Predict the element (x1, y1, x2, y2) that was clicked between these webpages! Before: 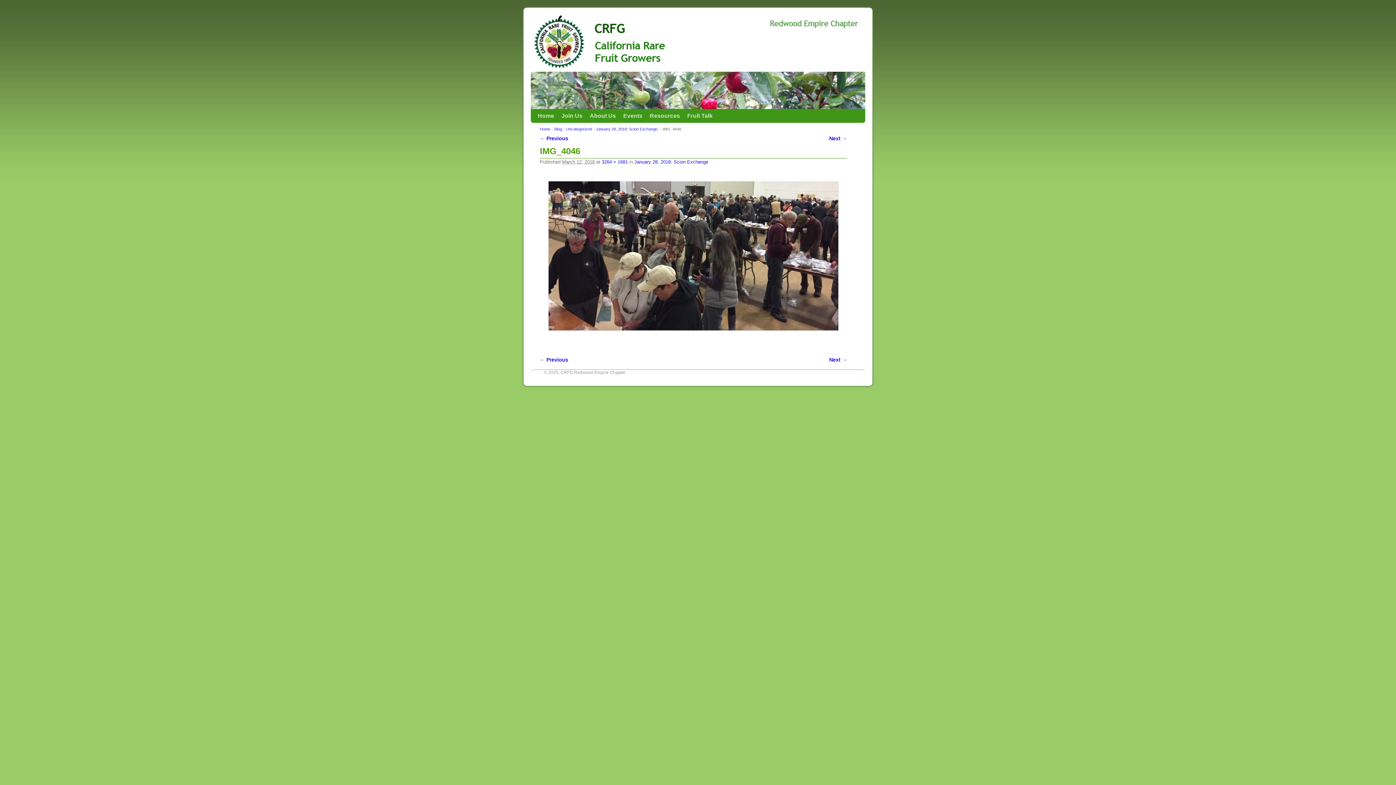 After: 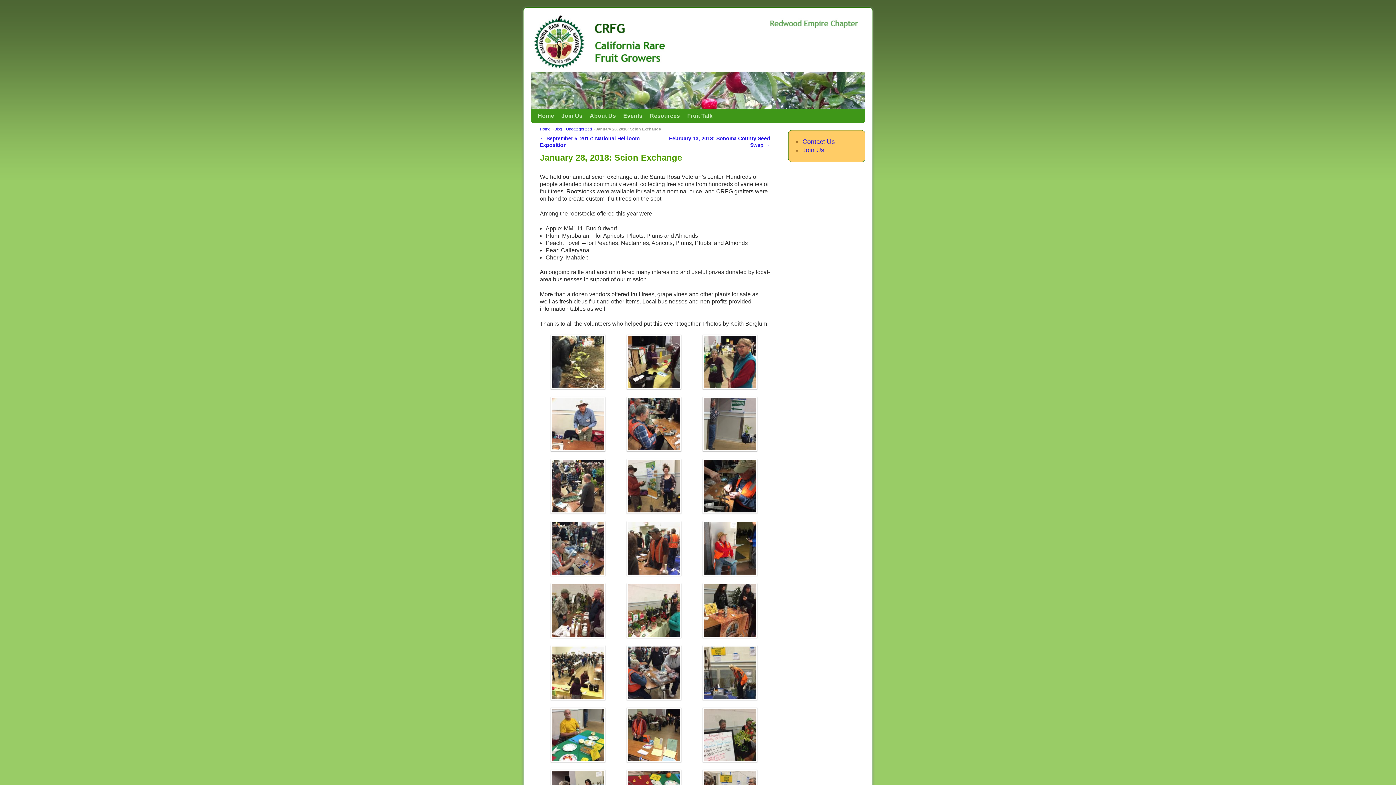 Action: label: January 28, 2018: Scion Exchange bbox: (596, 127, 657, 131)